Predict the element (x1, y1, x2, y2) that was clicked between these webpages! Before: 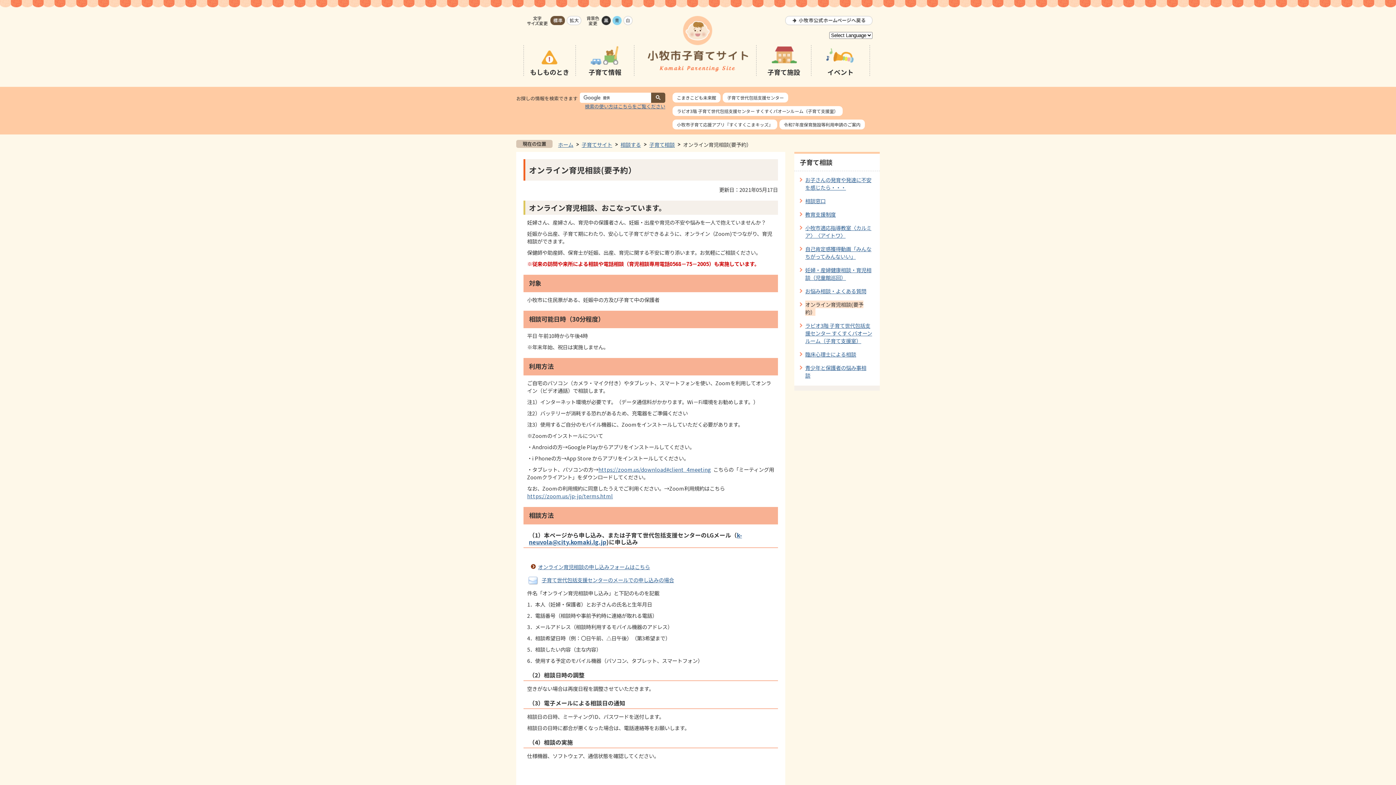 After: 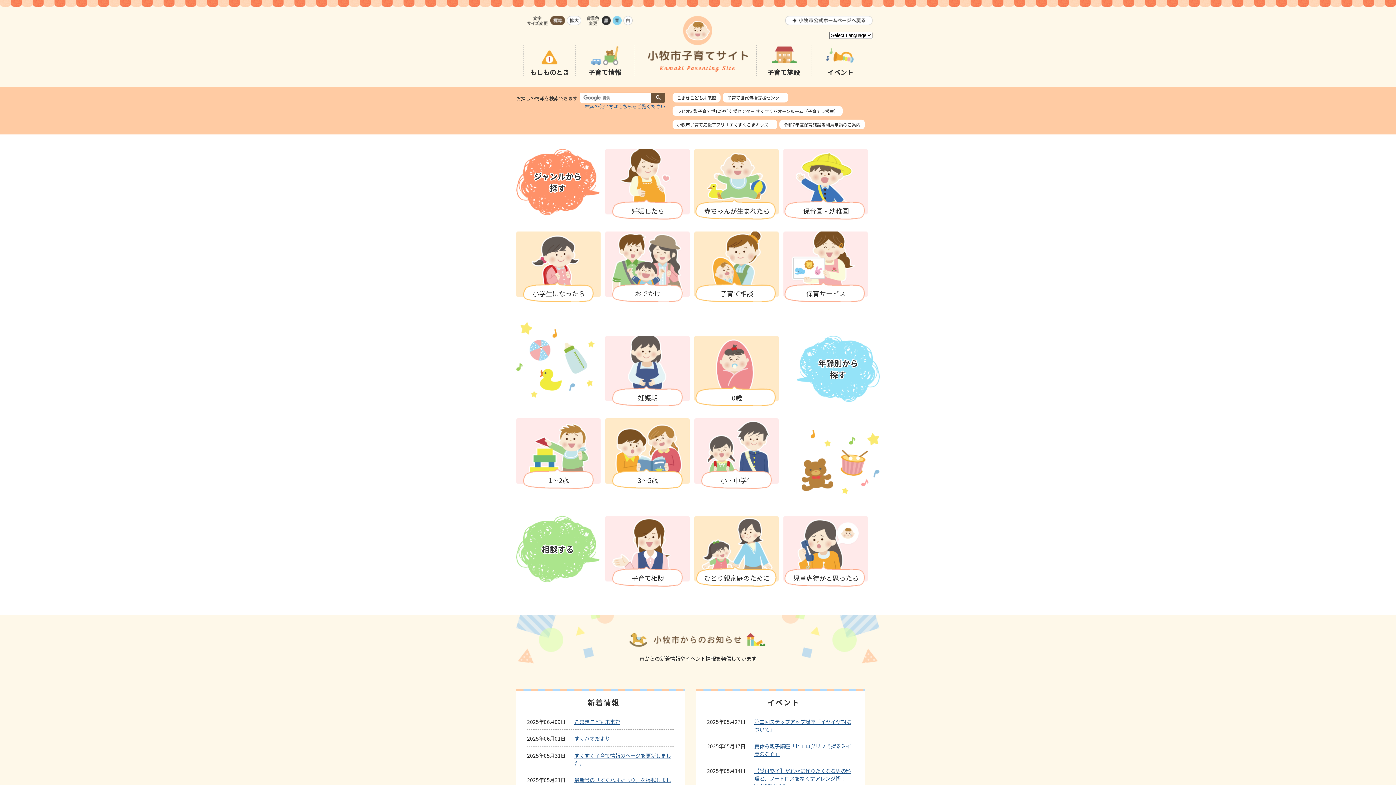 Action: bbox: (648, 16, 748, 23)